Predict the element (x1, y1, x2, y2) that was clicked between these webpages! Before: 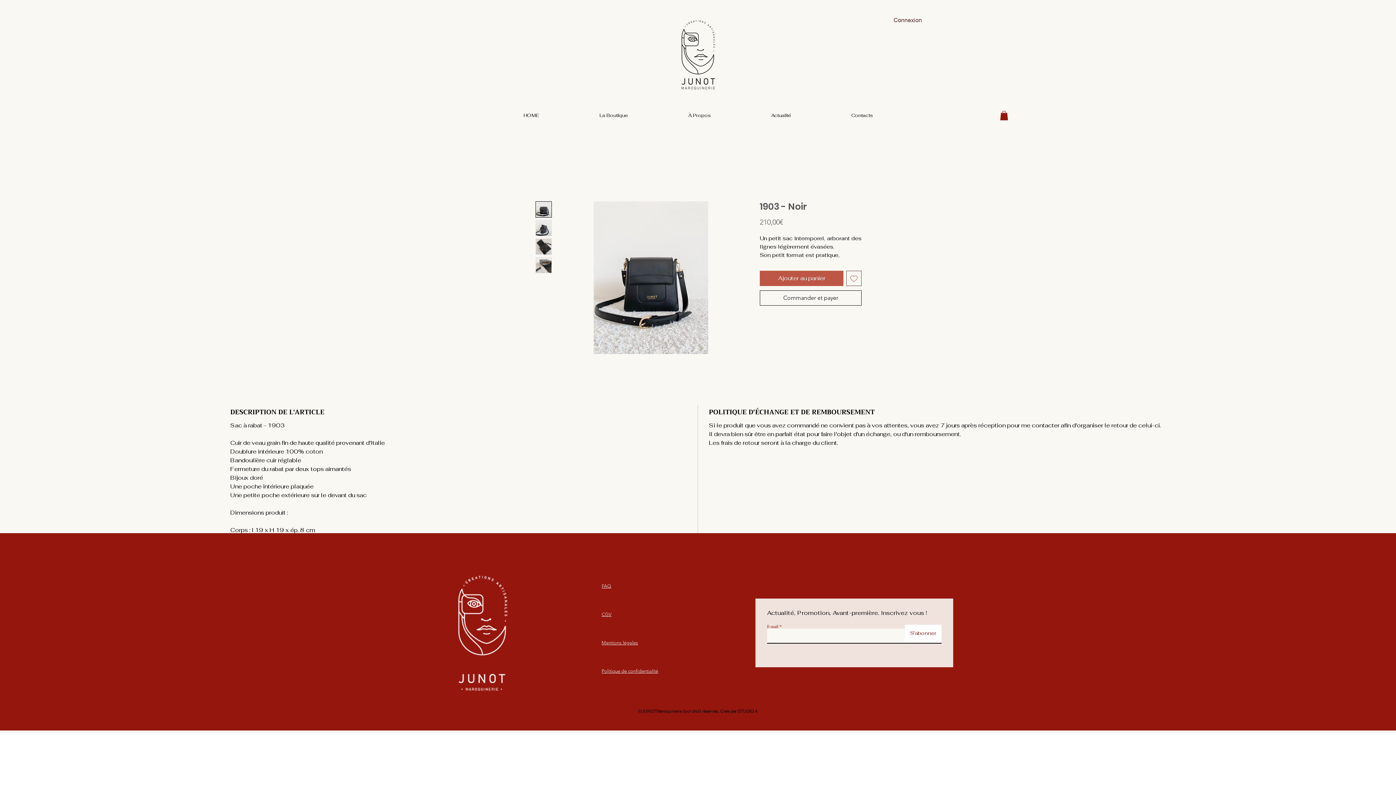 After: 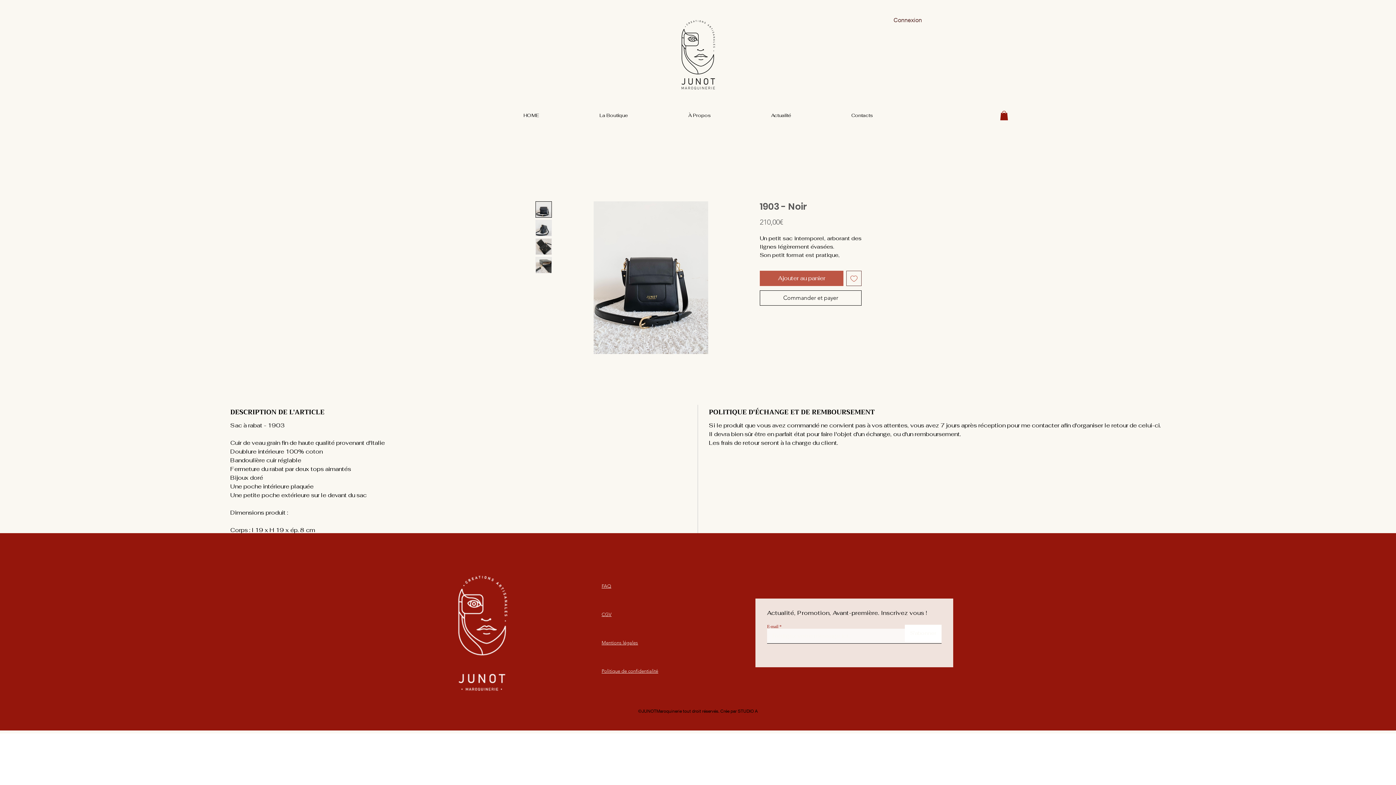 Action: label: S'abonner bbox: (905, 625, 941, 642)